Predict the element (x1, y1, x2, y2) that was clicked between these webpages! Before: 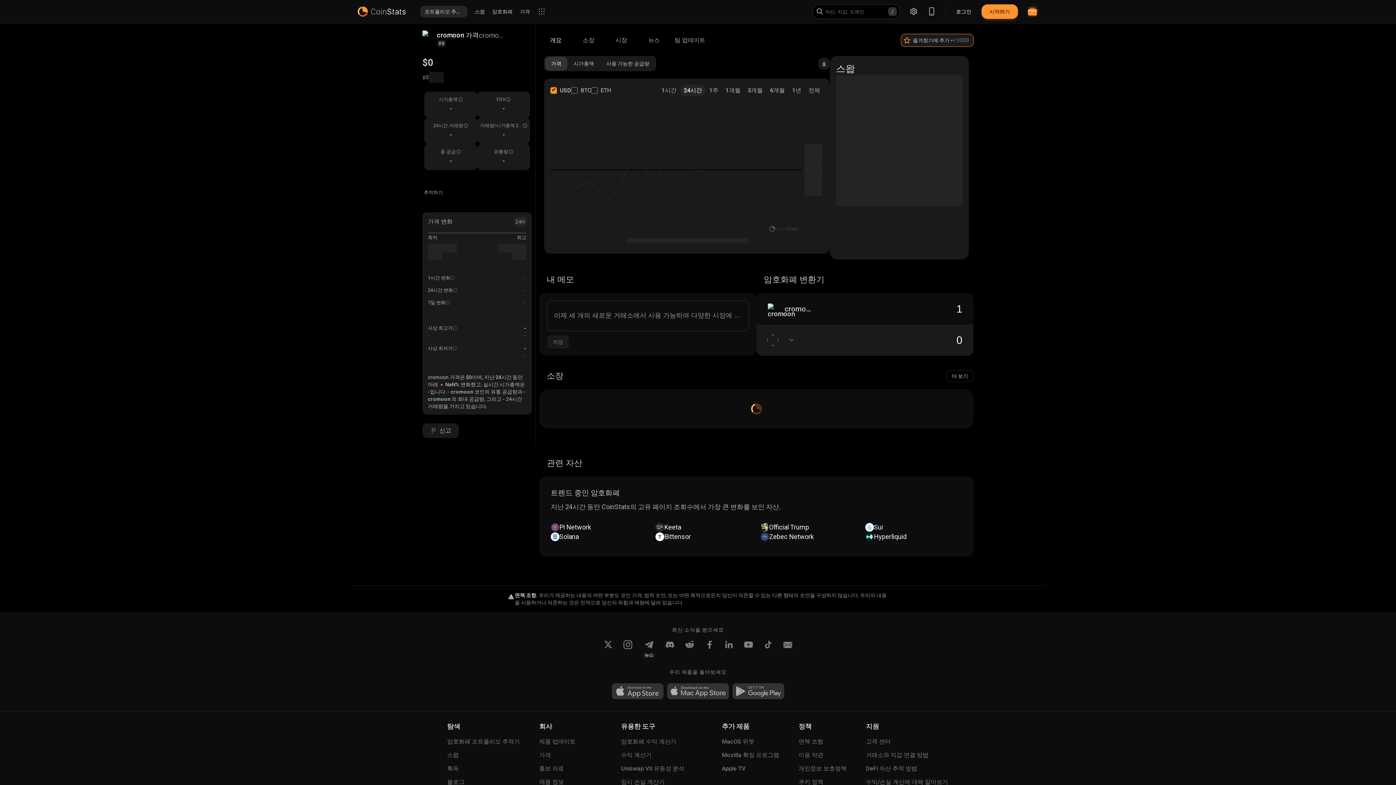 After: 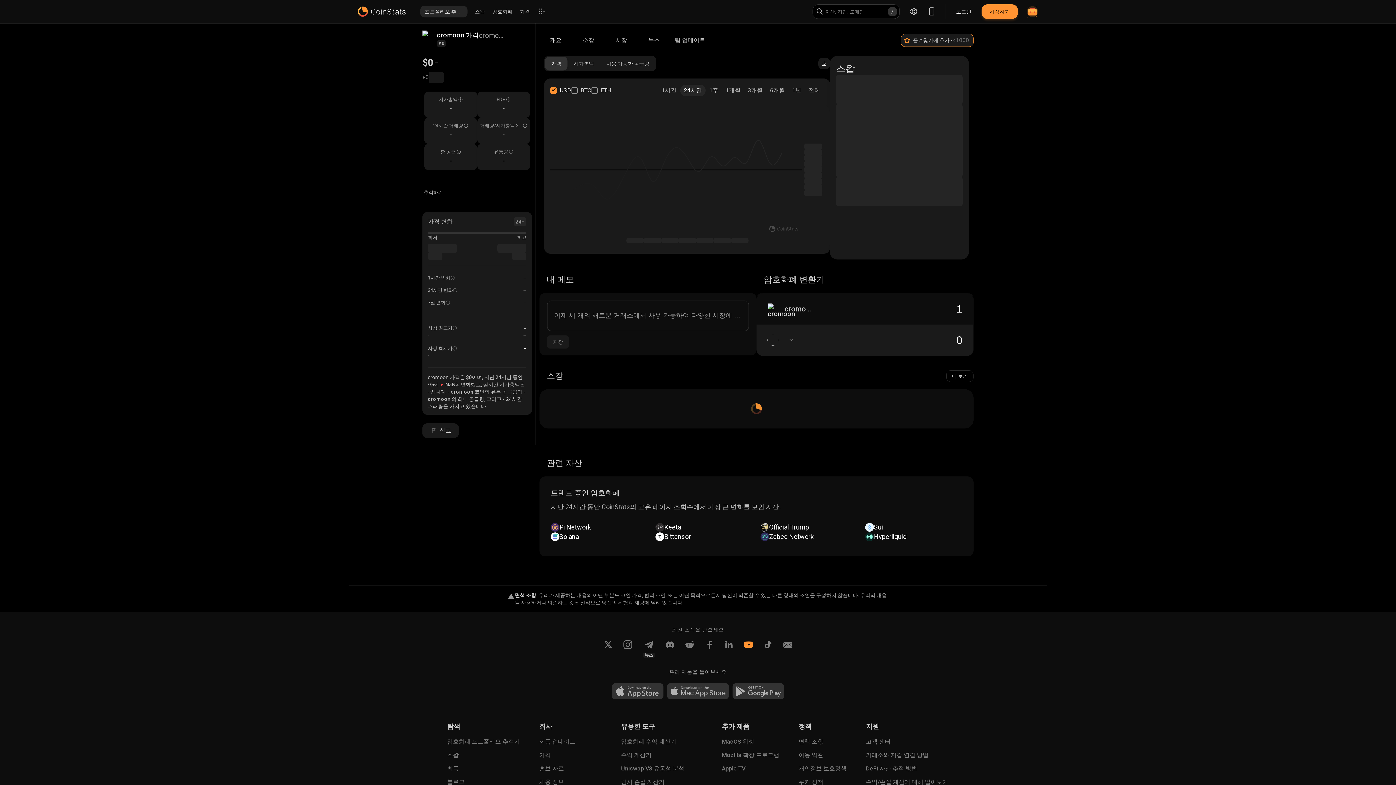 Action: bbox: (744, 640, 753, 658) label: Youtube